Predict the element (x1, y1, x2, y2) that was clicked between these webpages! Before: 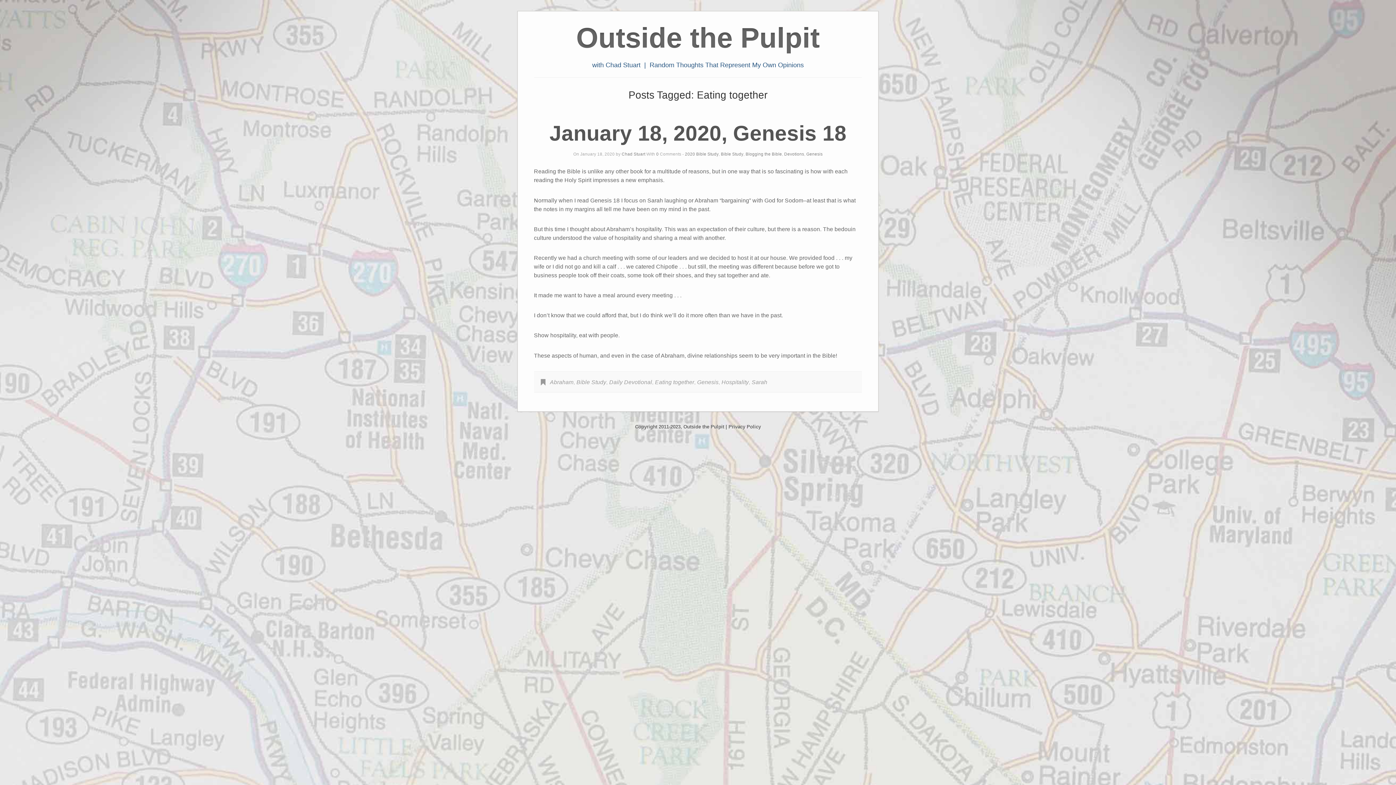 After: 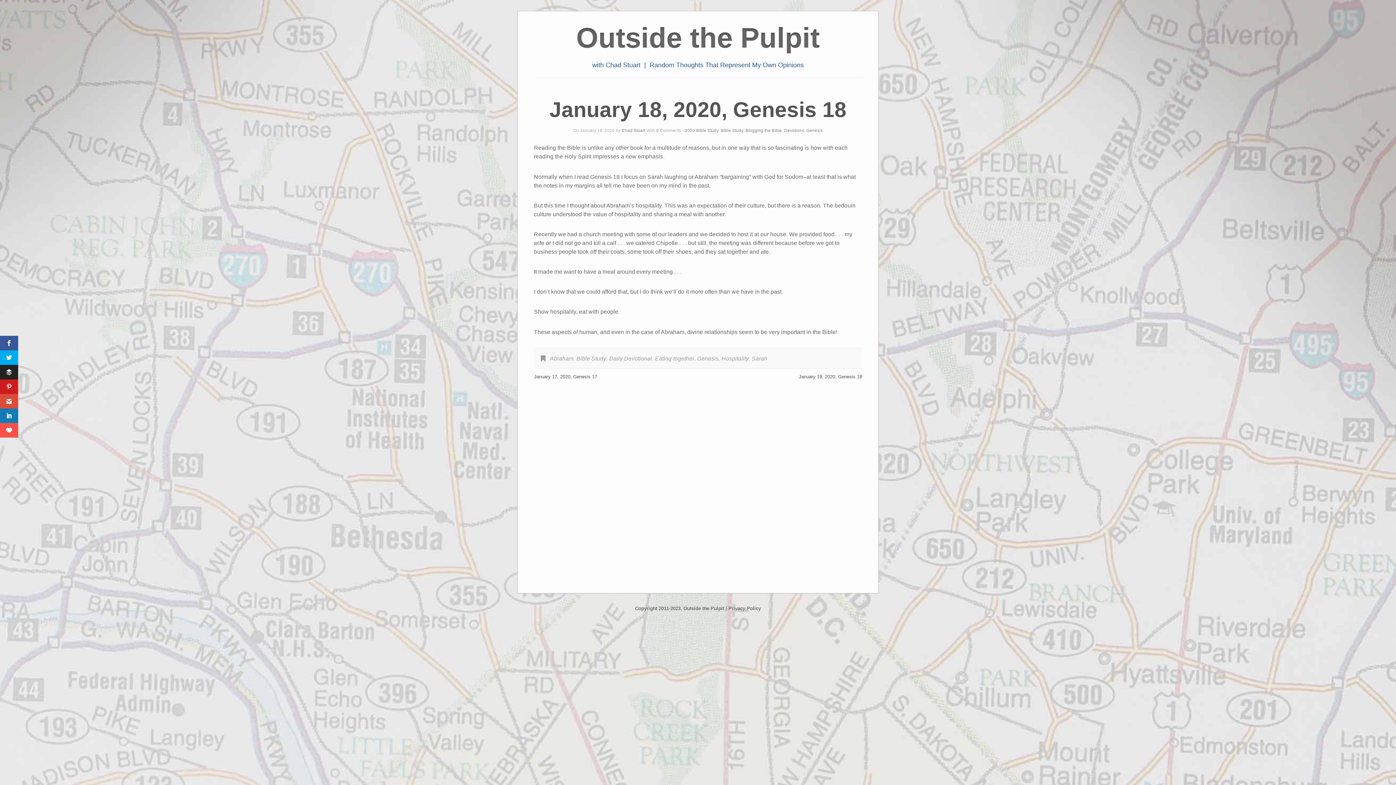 Action: bbox: (549, 121, 846, 145) label: January 18, 2020, Genesis 18